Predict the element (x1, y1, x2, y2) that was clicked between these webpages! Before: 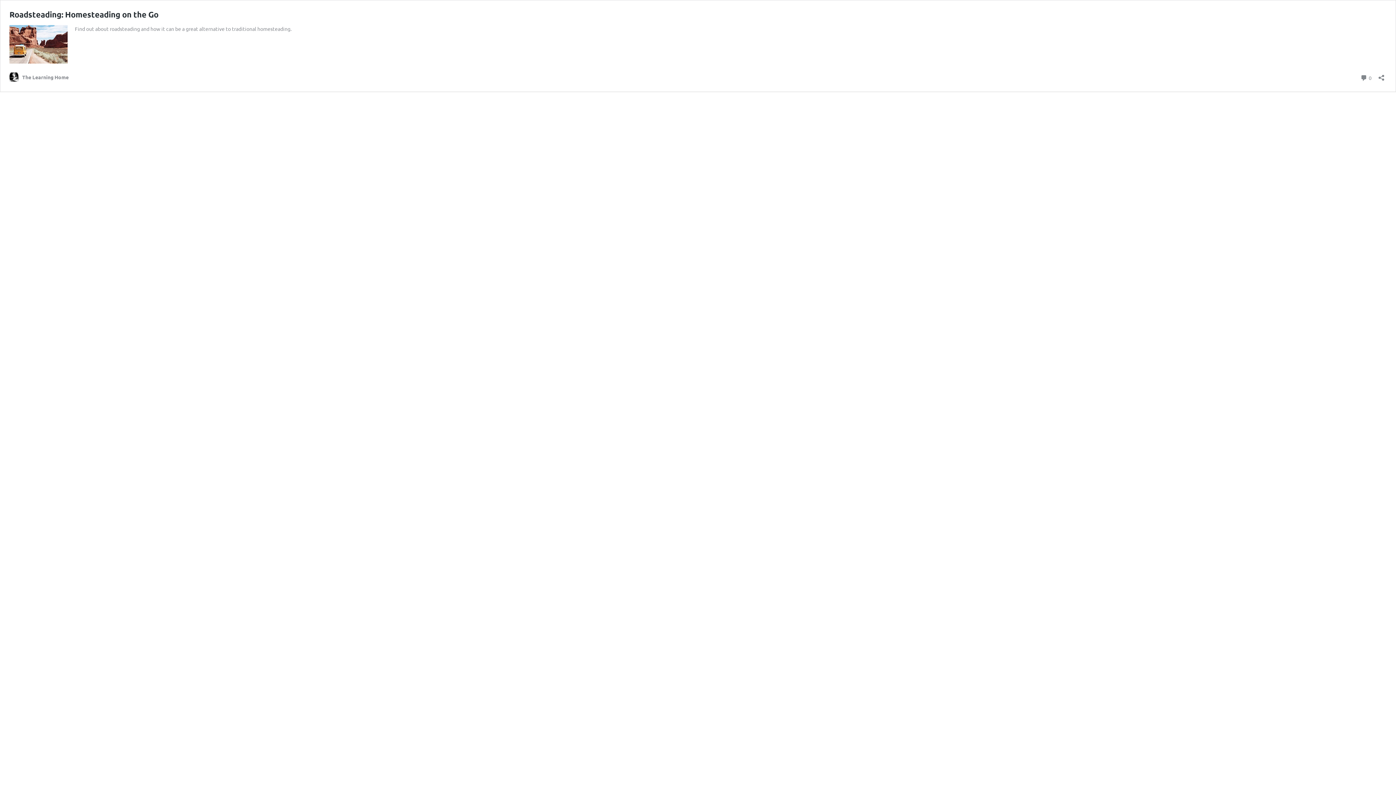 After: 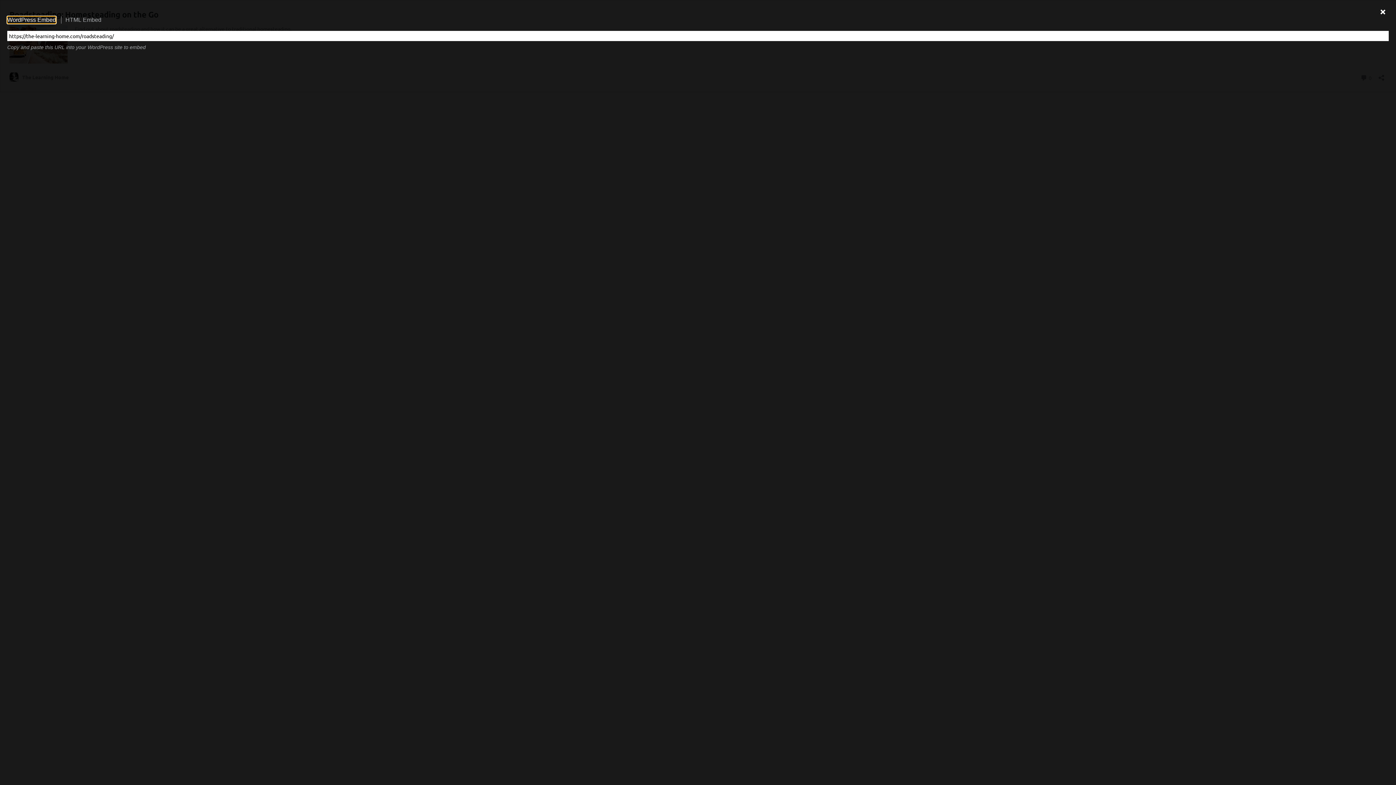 Action: bbox: (1376, 69, 1386, 80) label: Open sharing dialog